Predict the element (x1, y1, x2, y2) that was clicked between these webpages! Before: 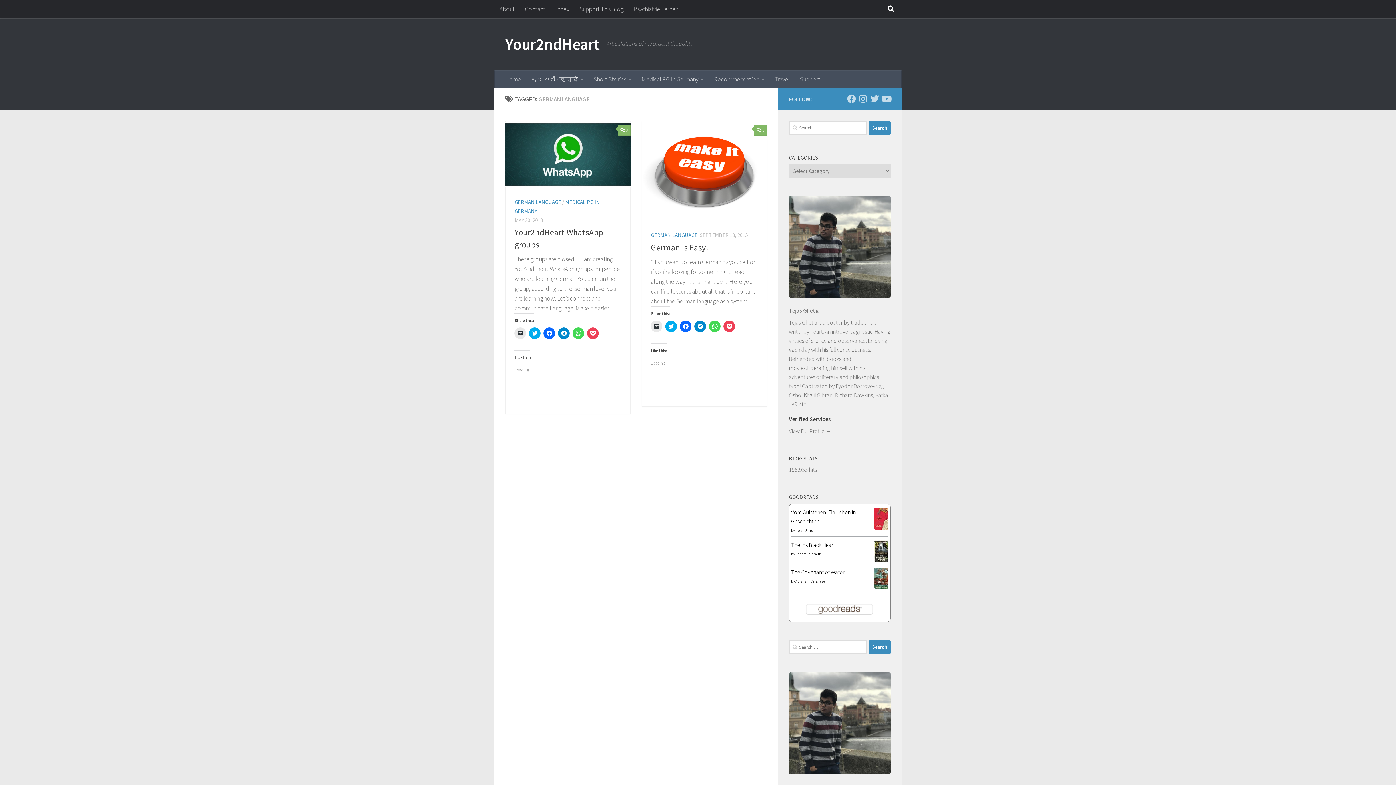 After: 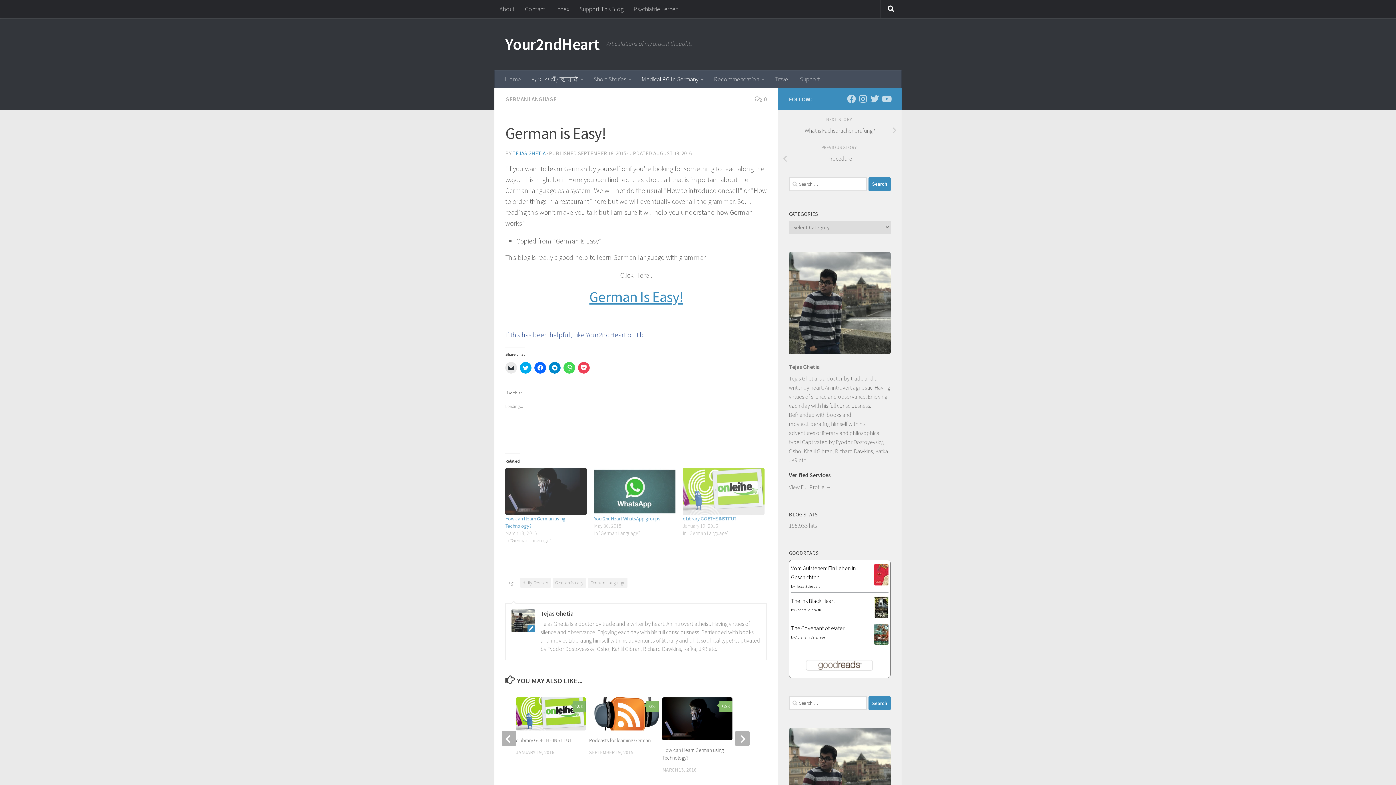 Action: bbox: (641, 121, 767, 221)